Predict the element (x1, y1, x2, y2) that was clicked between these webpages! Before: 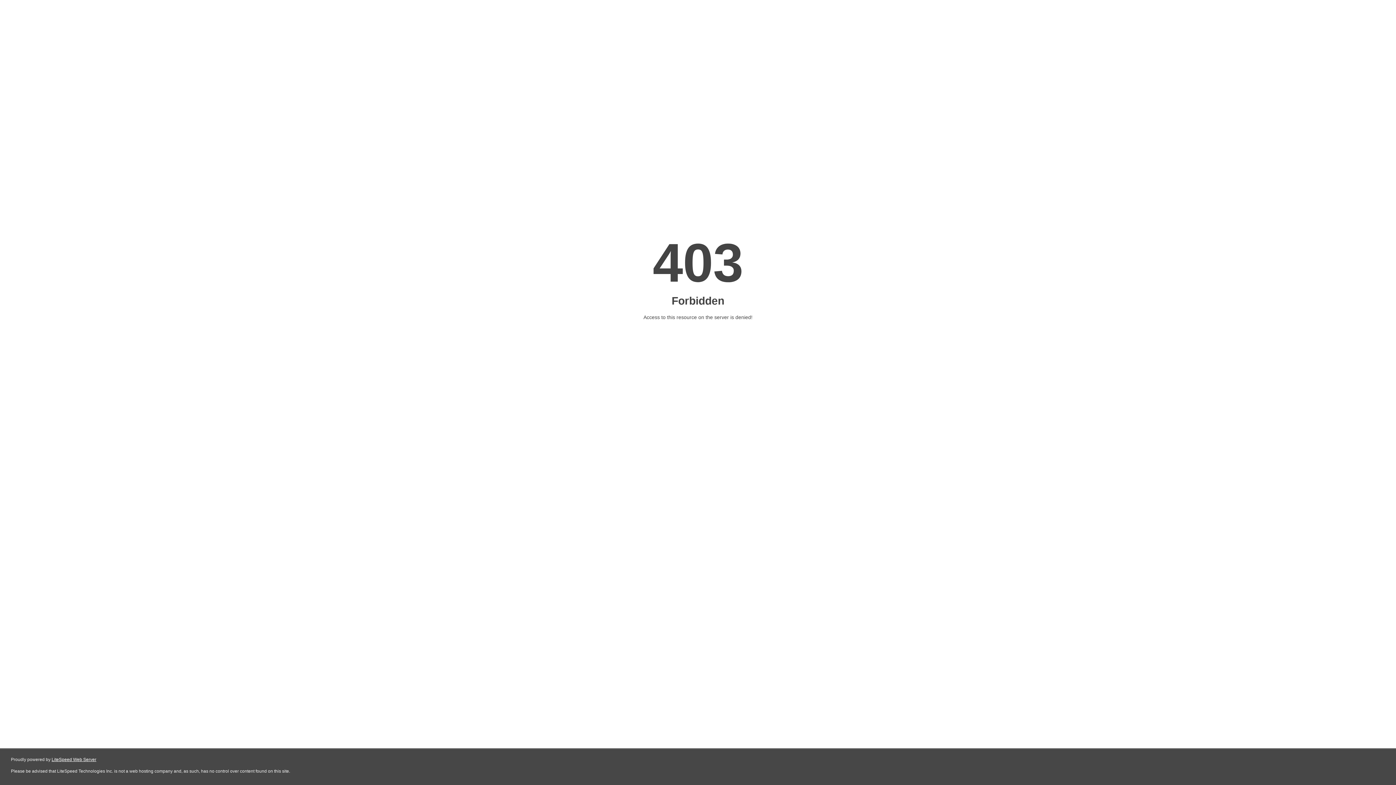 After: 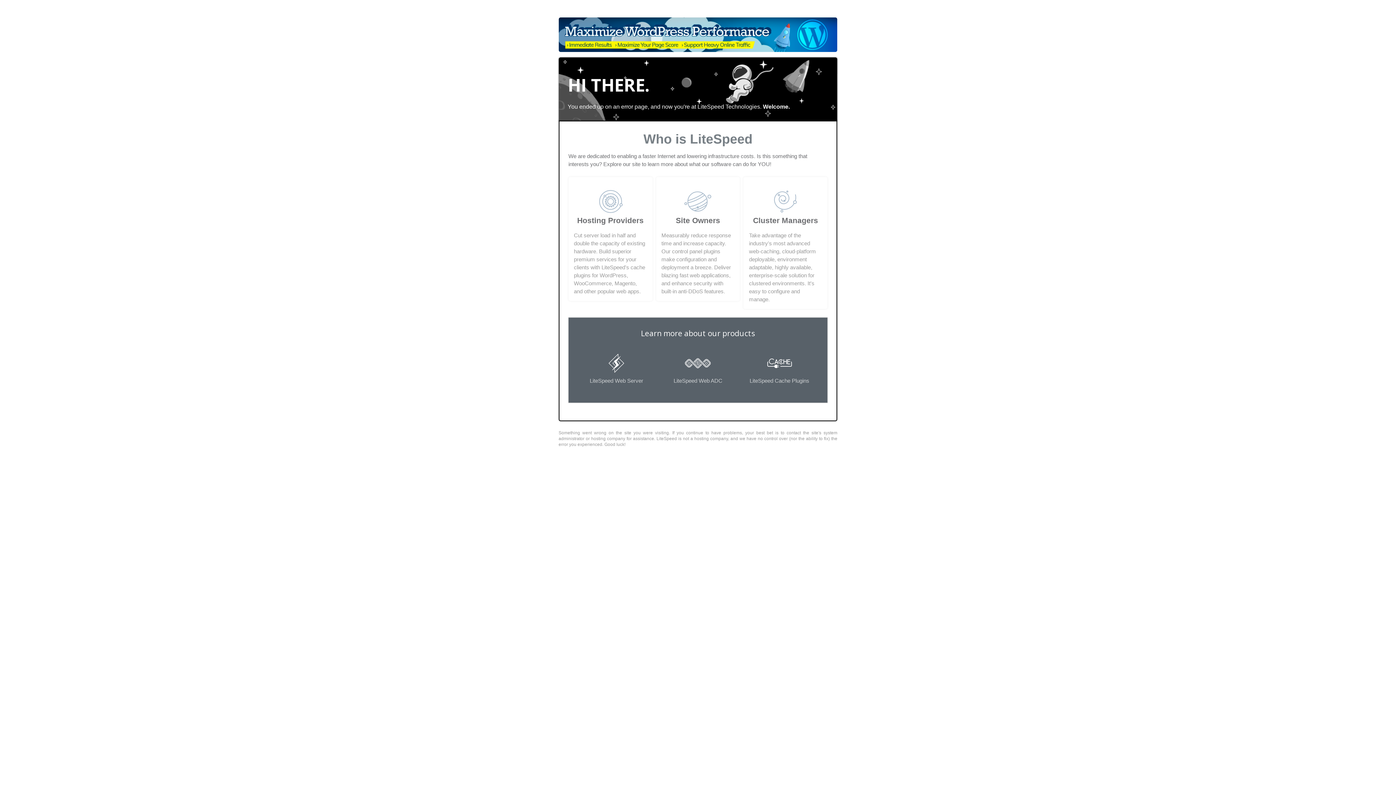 Action: bbox: (51, 757, 96, 762) label: LiteSpeed Web Server